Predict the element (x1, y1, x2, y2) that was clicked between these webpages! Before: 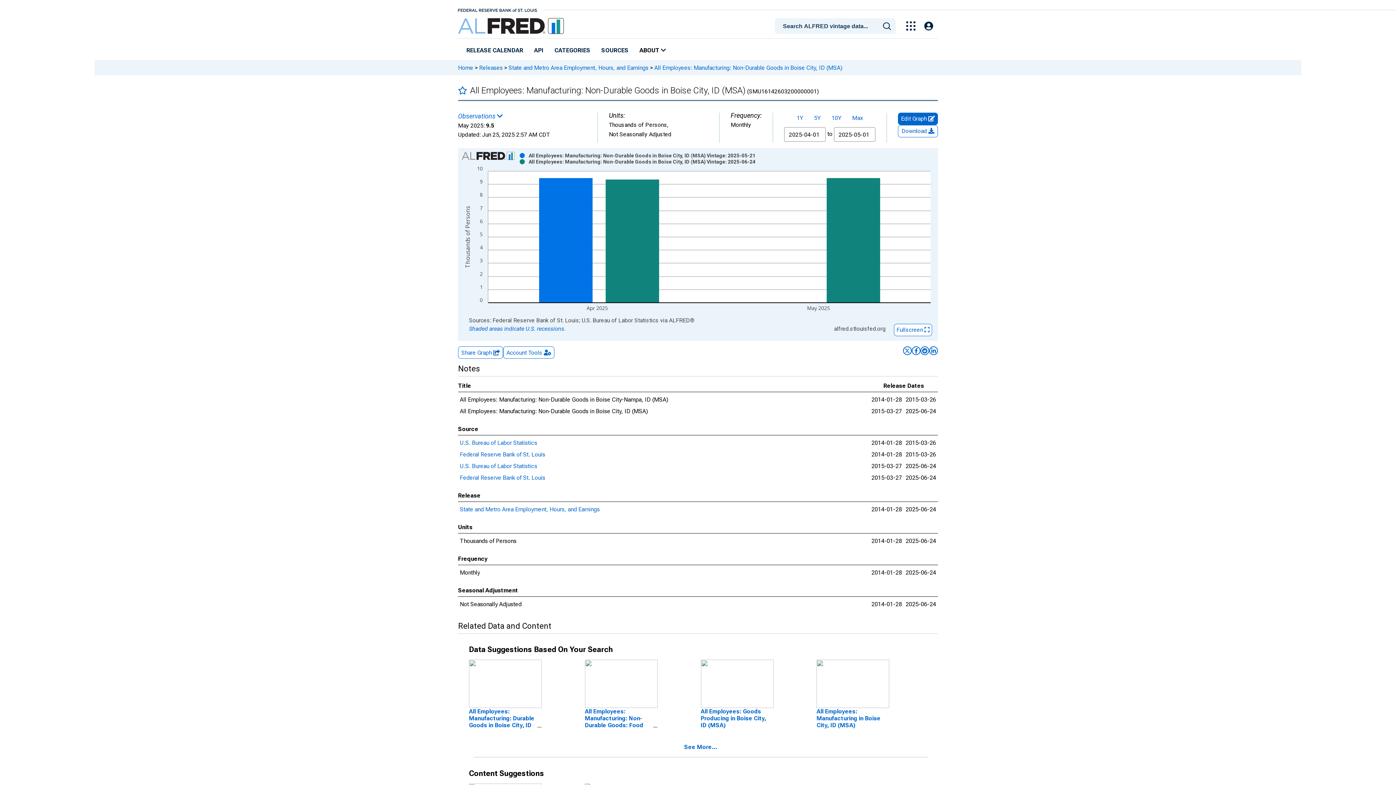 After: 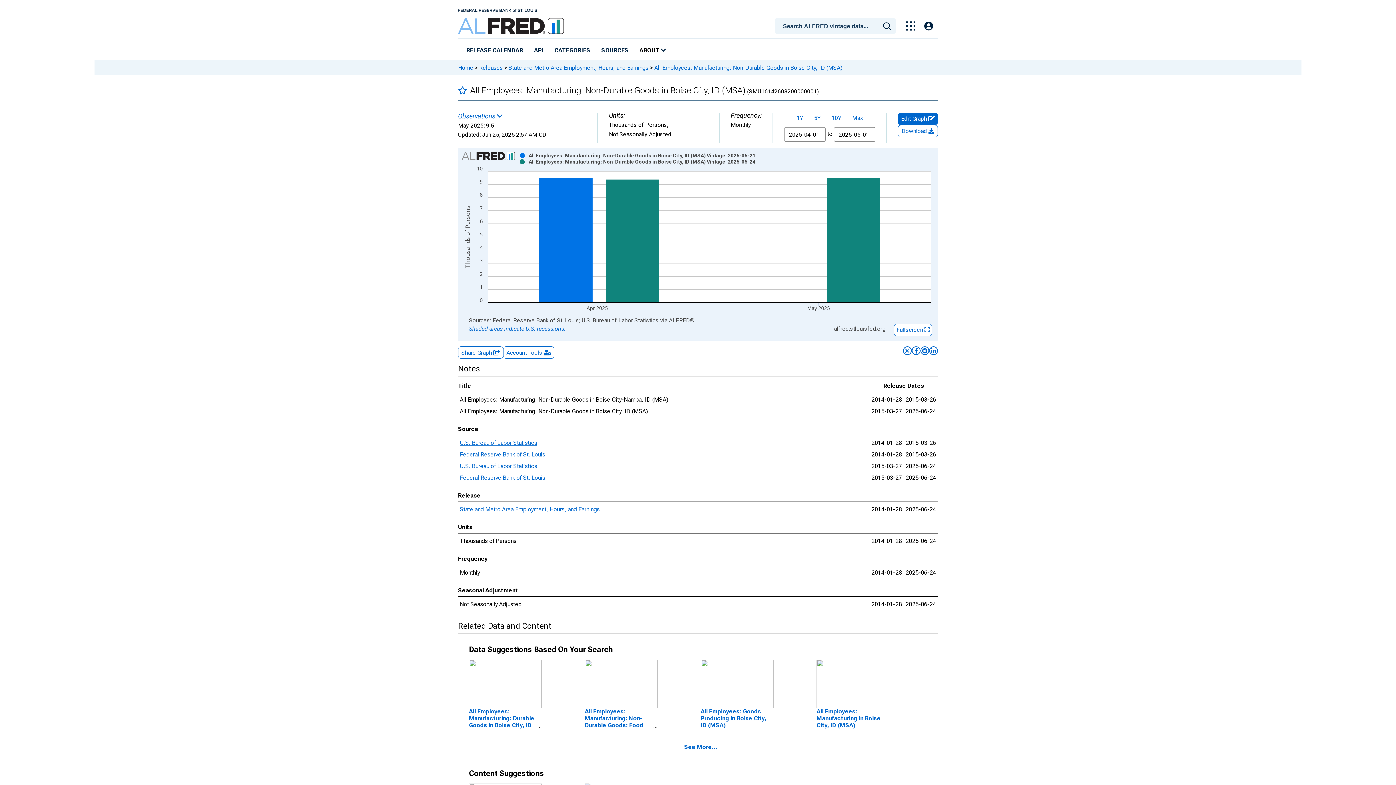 Action: bbox: (460, 439, 537, 446) label: U.S. Bureau of Labor Statistics